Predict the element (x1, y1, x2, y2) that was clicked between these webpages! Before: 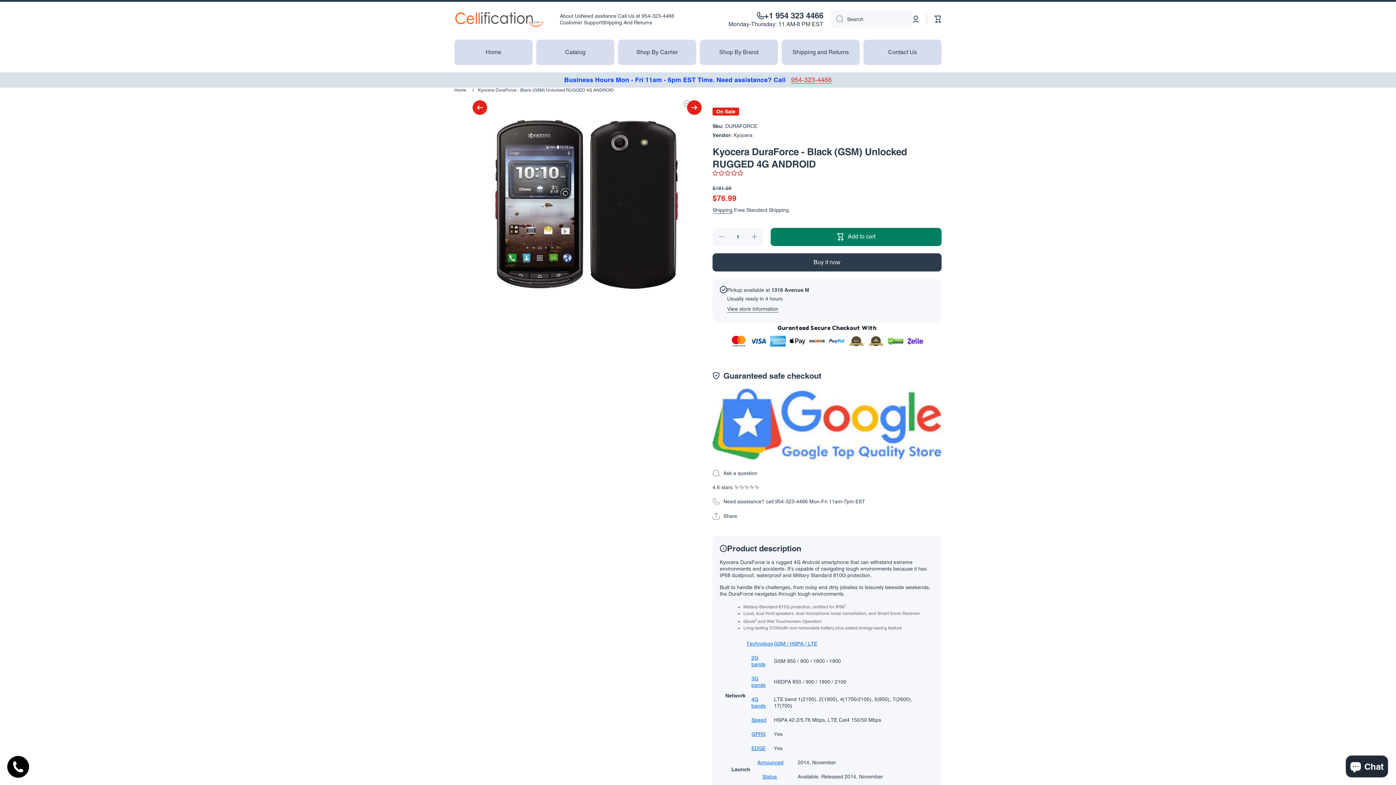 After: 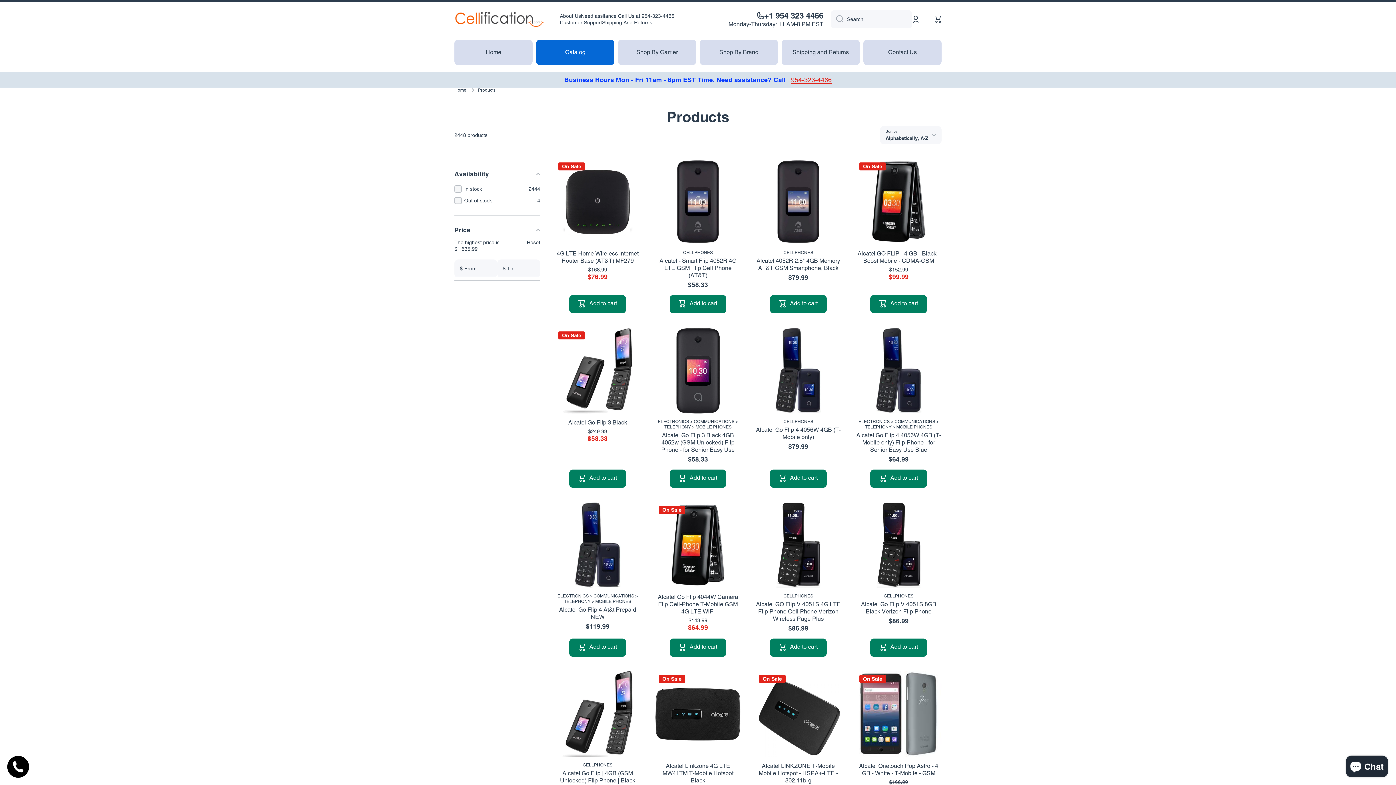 Action: label: Catalog bbox: (536, 39, 614, 65)